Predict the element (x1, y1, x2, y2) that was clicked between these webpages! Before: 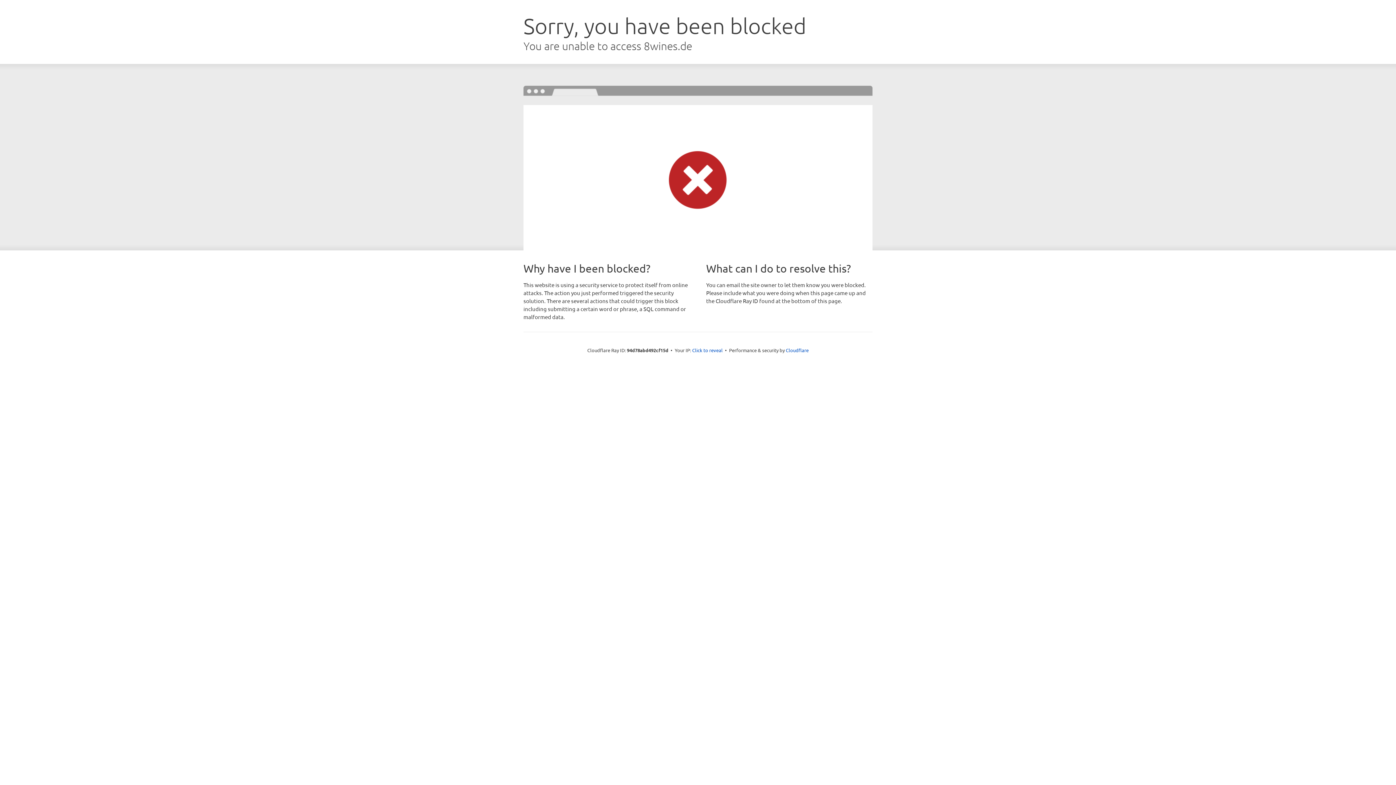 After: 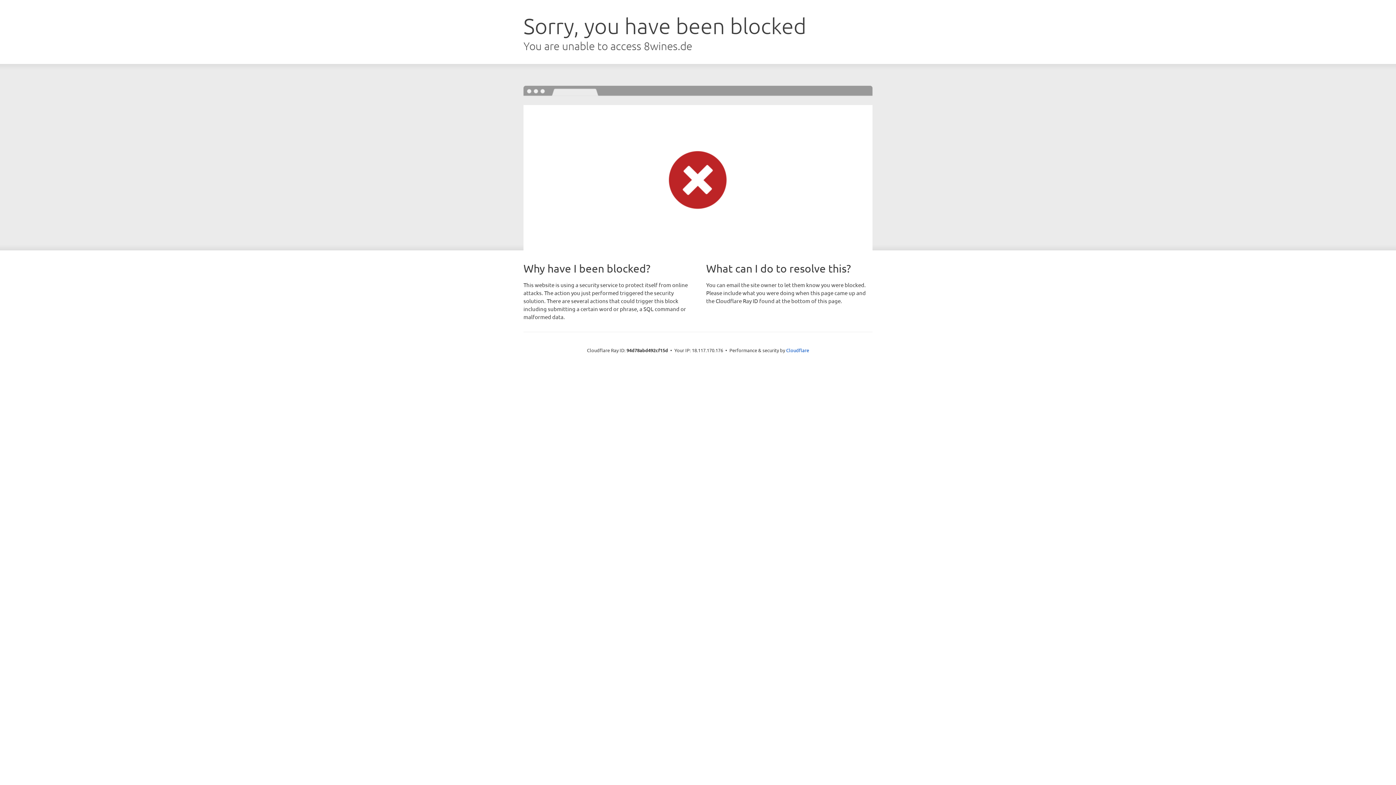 Action: bbox: (692, 346, 722, 353) label: Click to reveal